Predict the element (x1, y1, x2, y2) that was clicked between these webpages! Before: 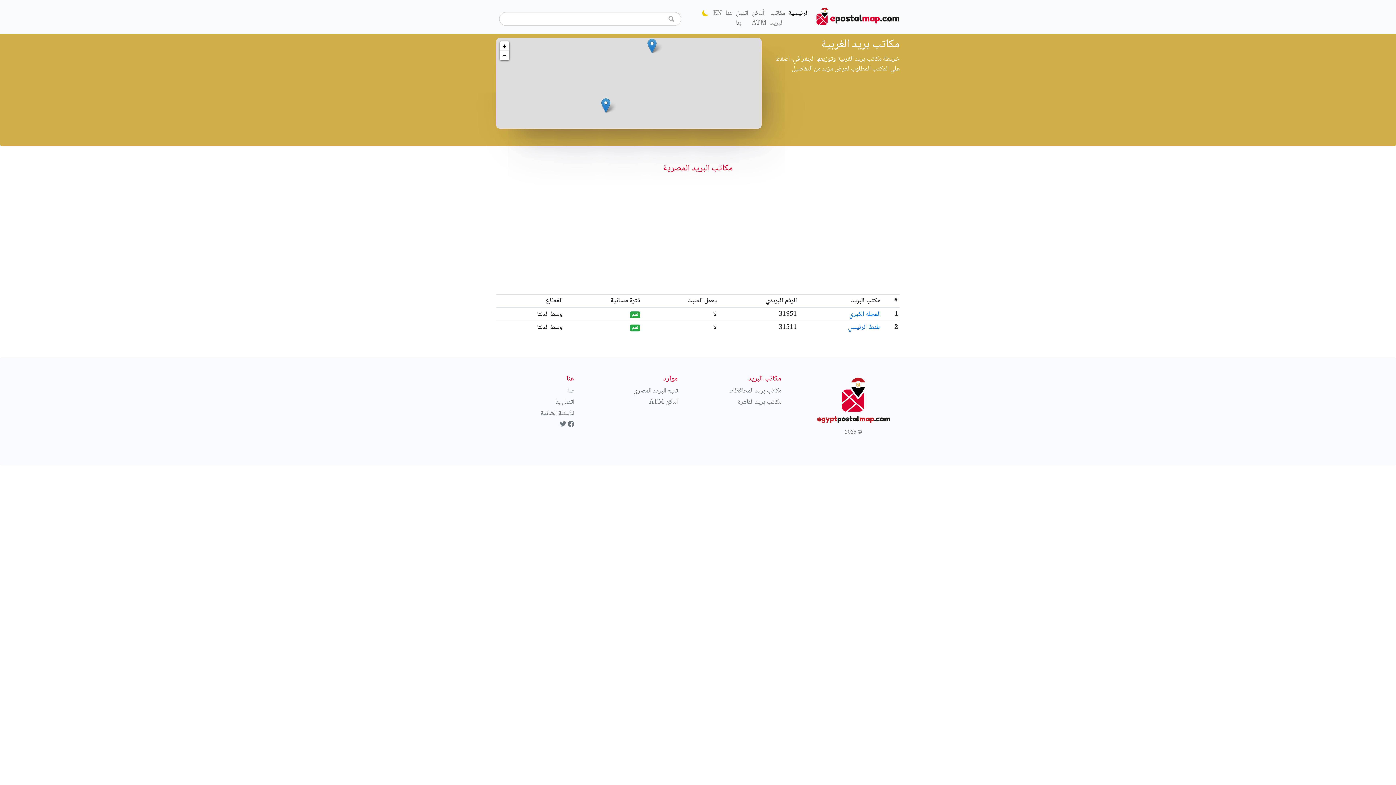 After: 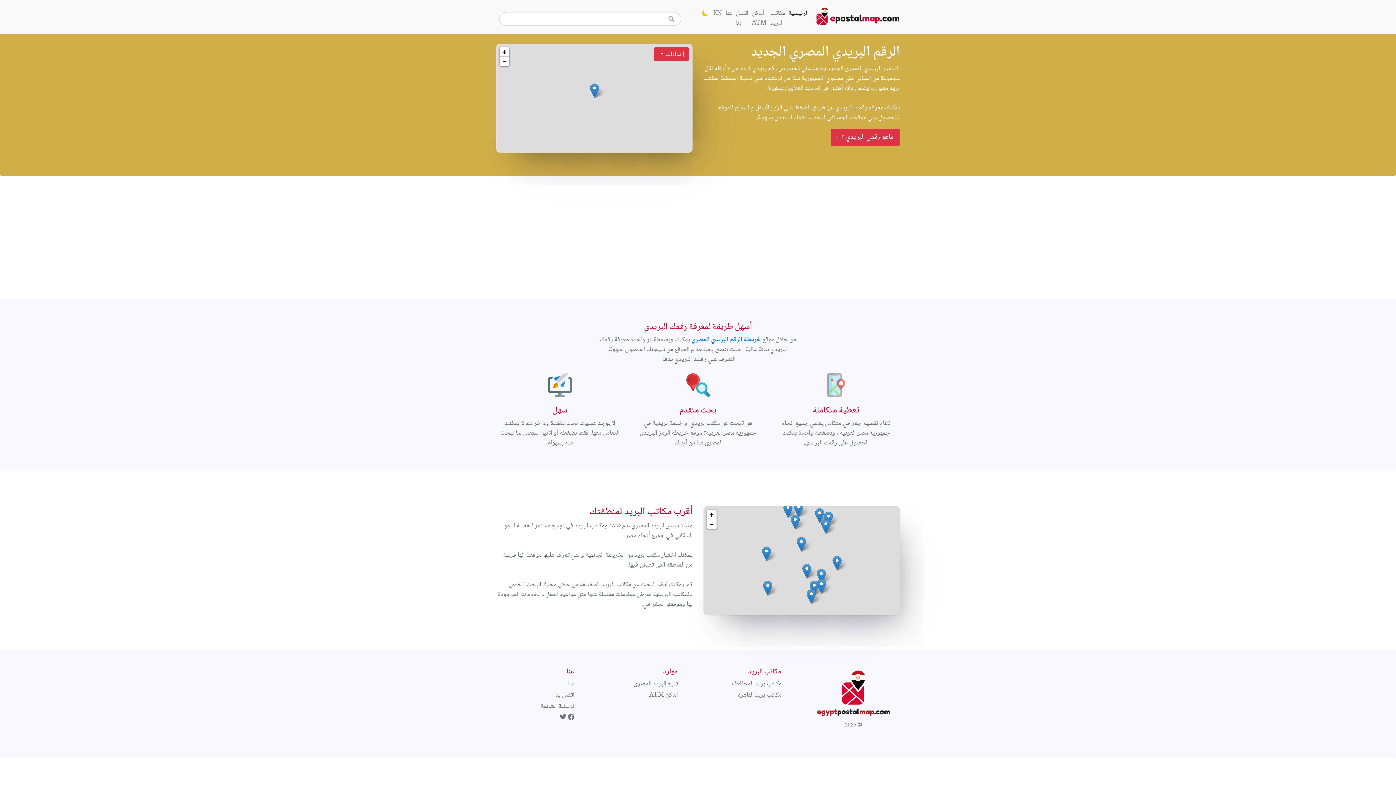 Action: bbox: (816, 7, 900, 26)